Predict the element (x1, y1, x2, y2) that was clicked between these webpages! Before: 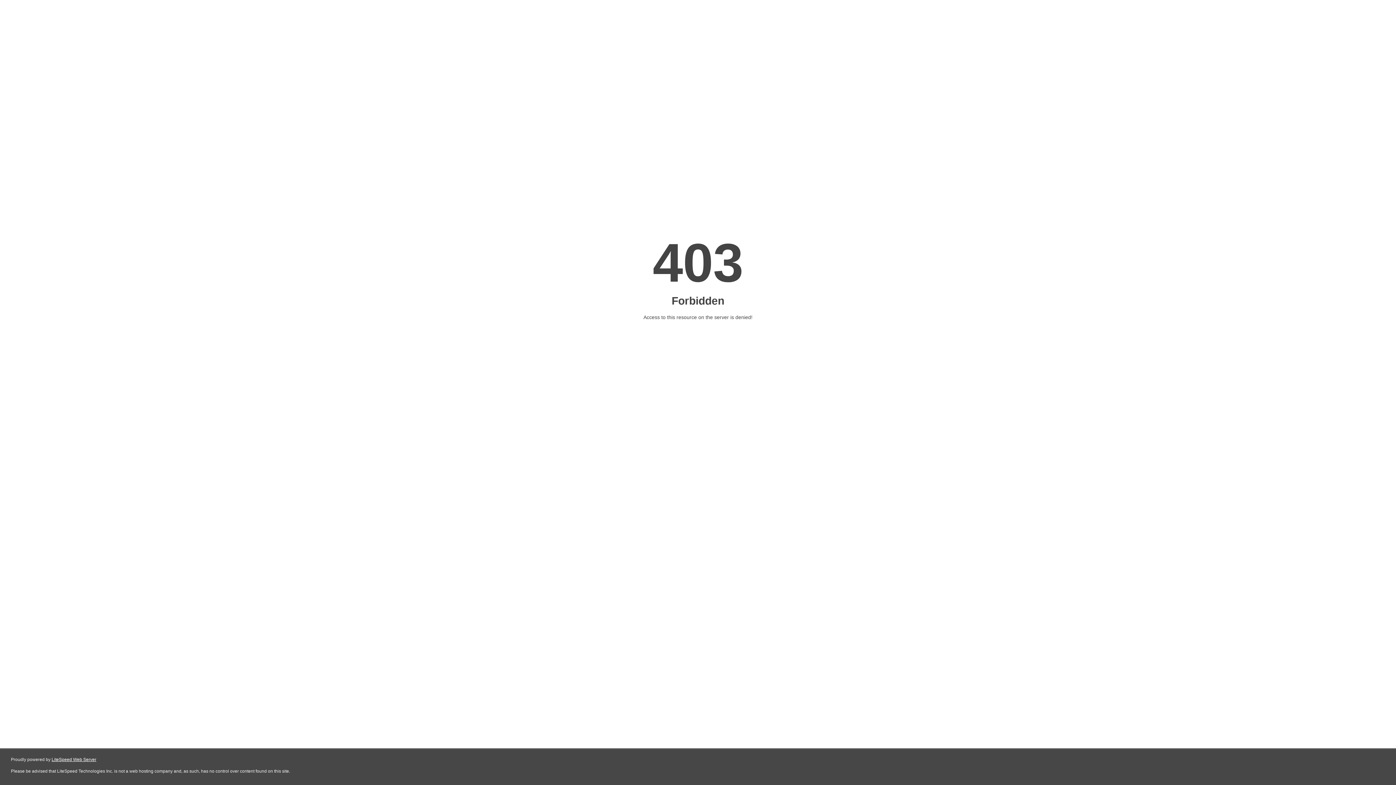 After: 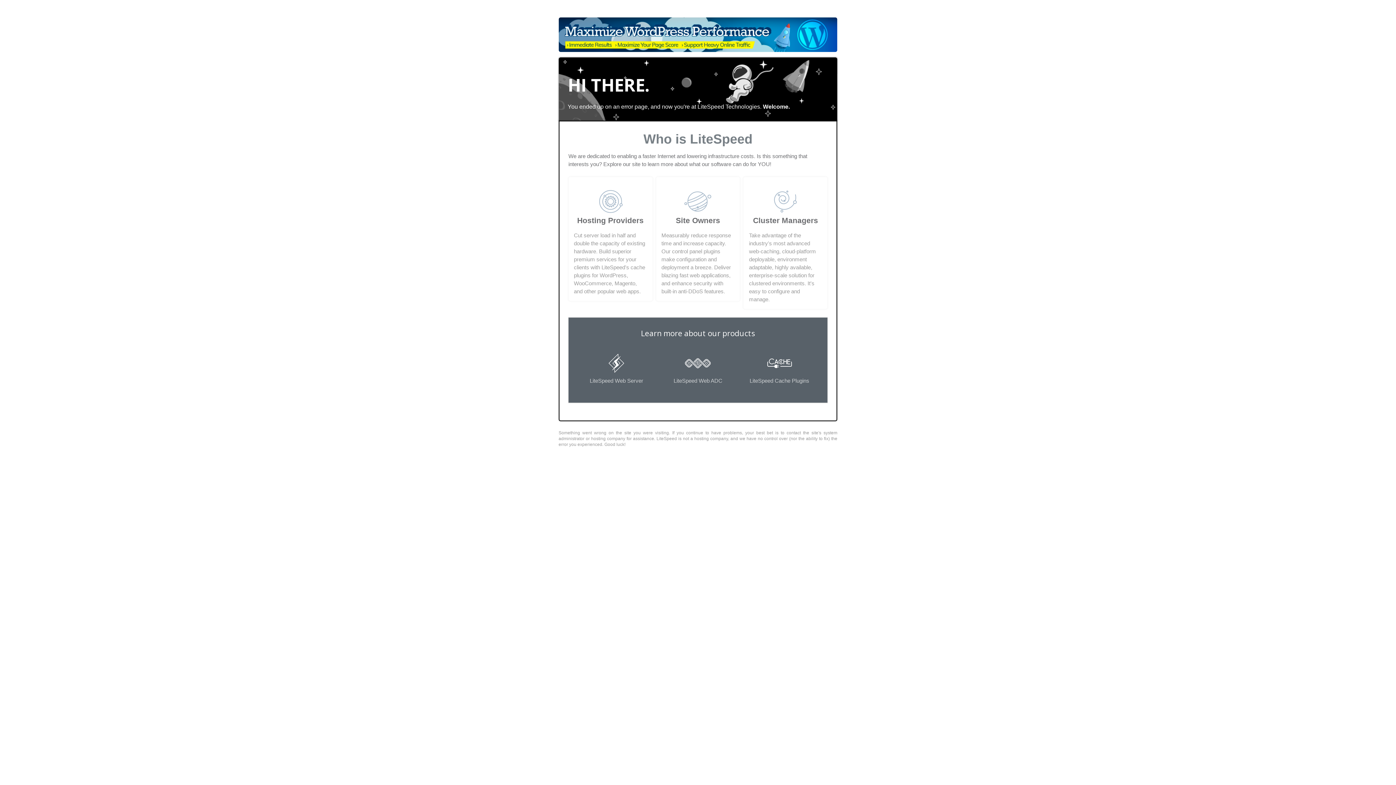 Action: label: LiteSpeed Web Server bbox: (51, 757, 96, 762)